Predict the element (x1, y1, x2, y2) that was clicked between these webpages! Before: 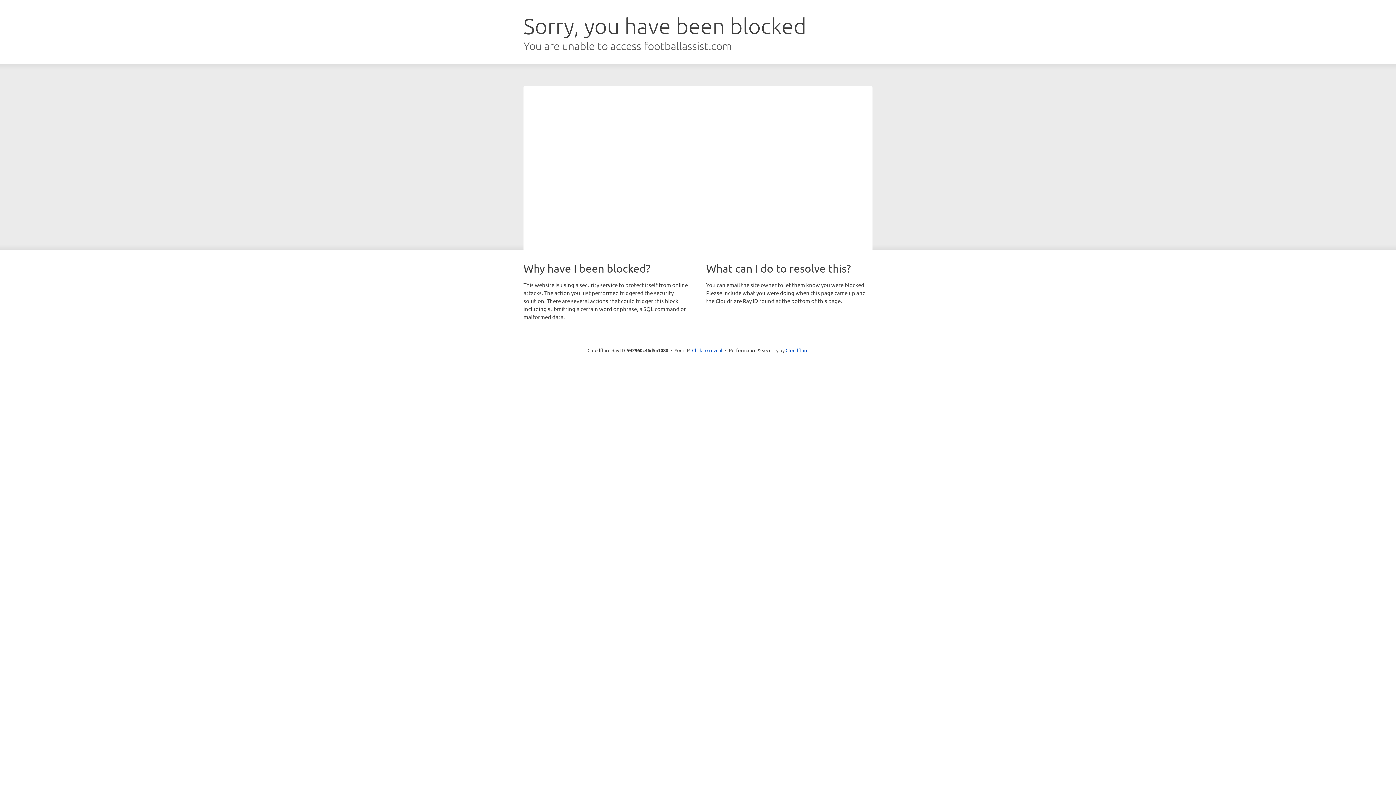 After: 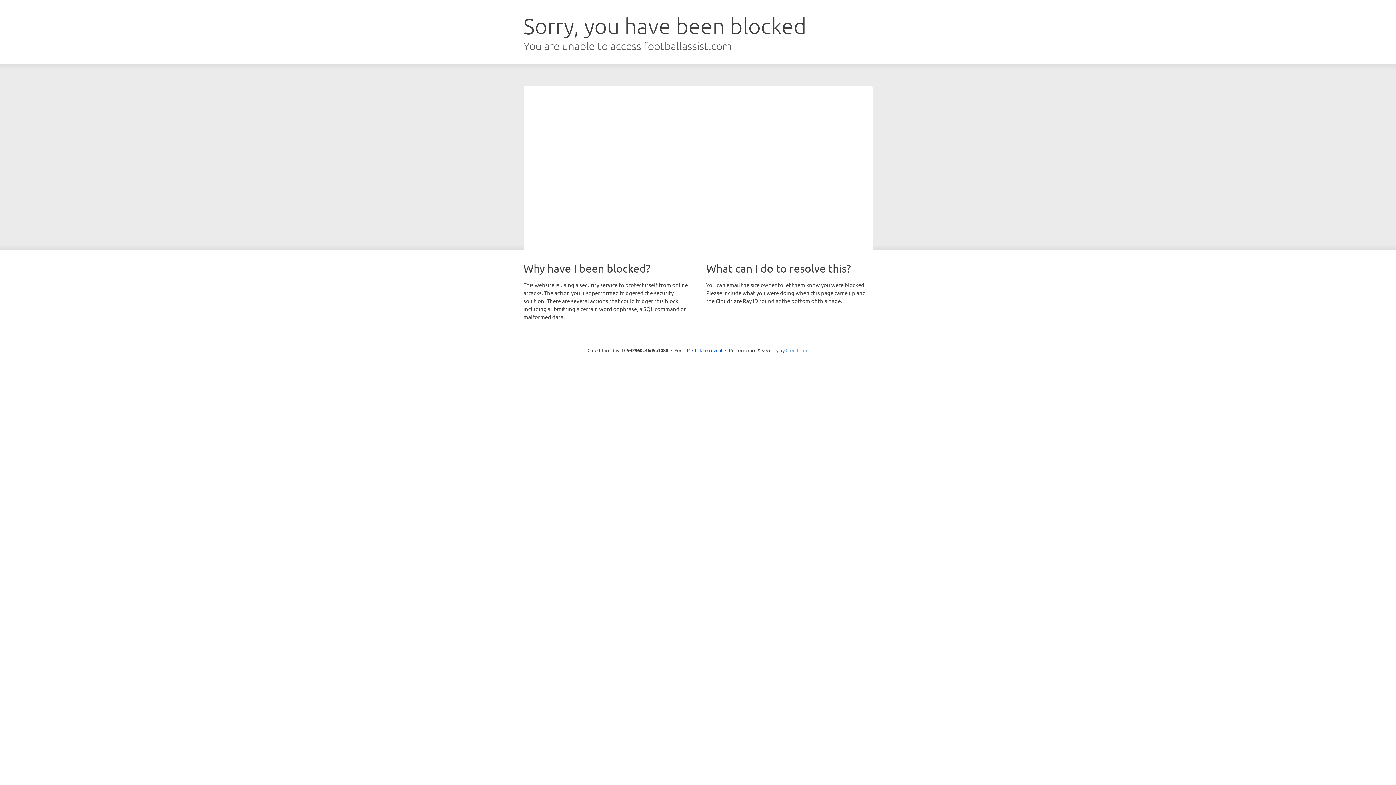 Action: bbox: (785, 347, 808, 353) label: Cloudflare